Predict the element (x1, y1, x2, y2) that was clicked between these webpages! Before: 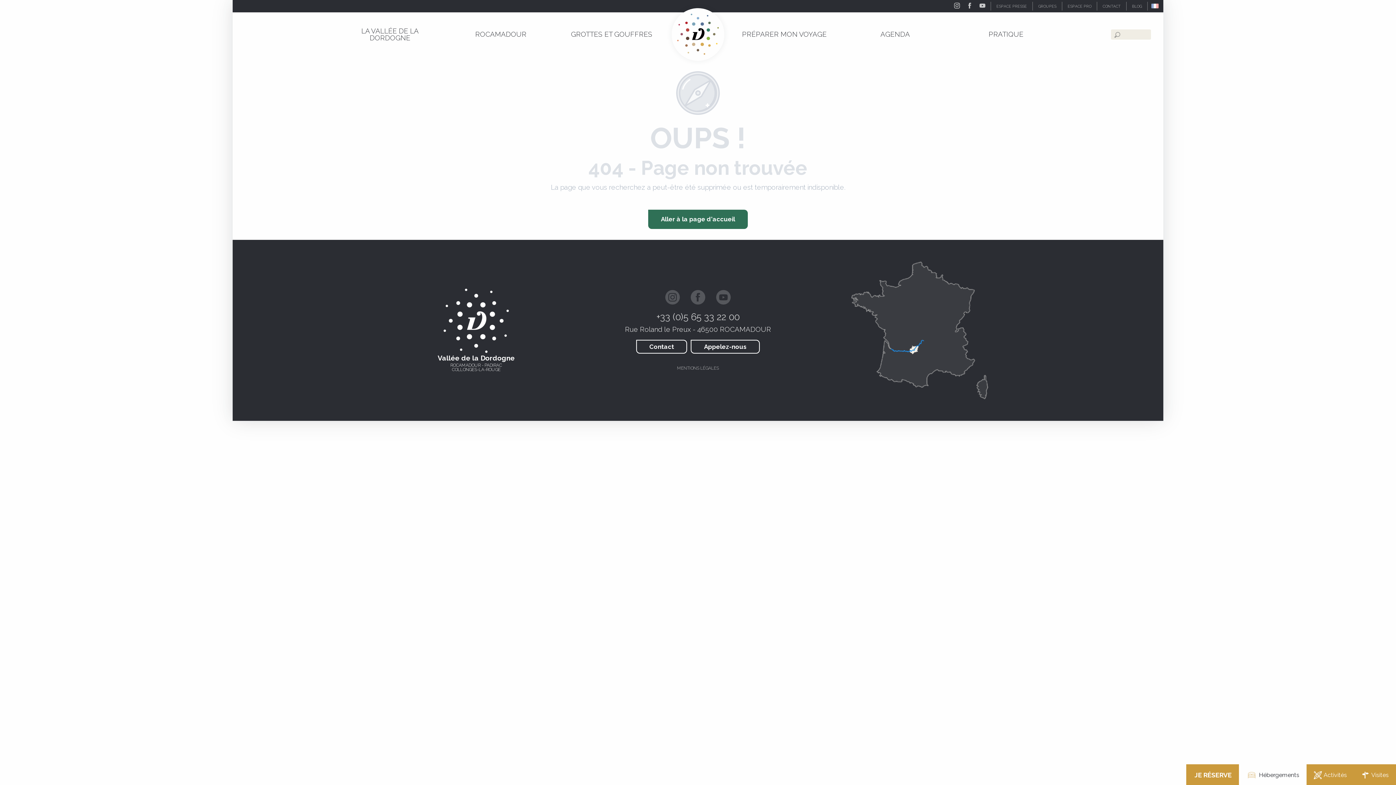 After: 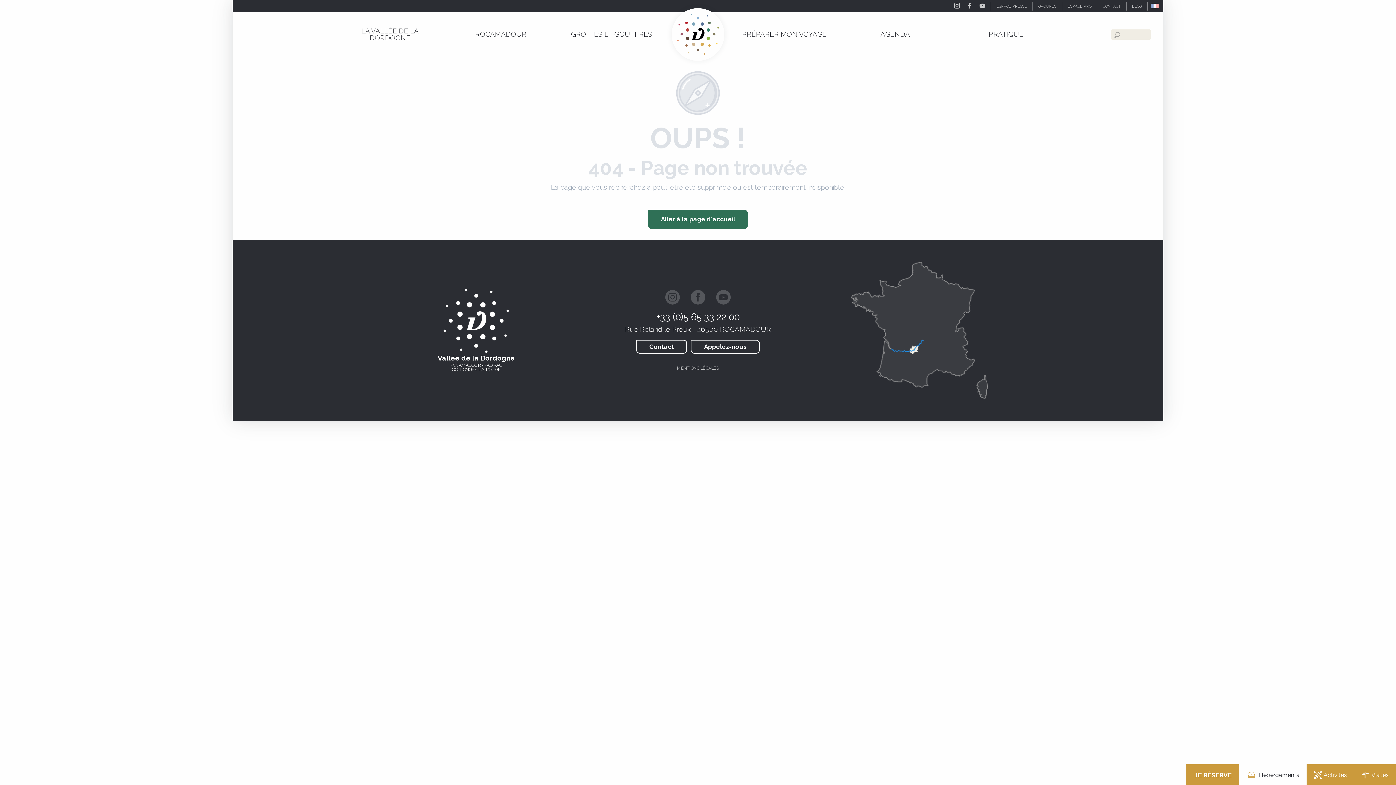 Action: bbox: (656, 310, 739, 324) label: +33 (0)5 65 33 22 00